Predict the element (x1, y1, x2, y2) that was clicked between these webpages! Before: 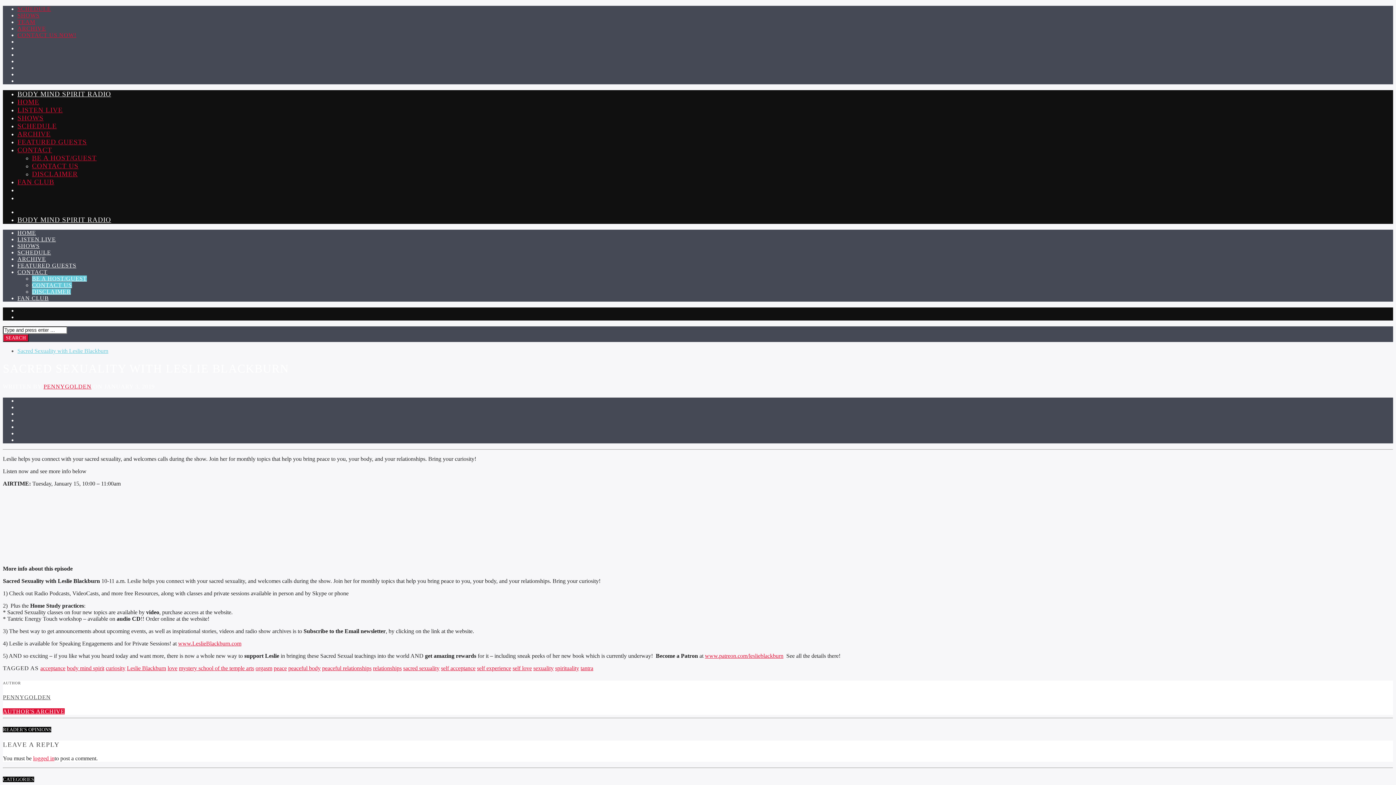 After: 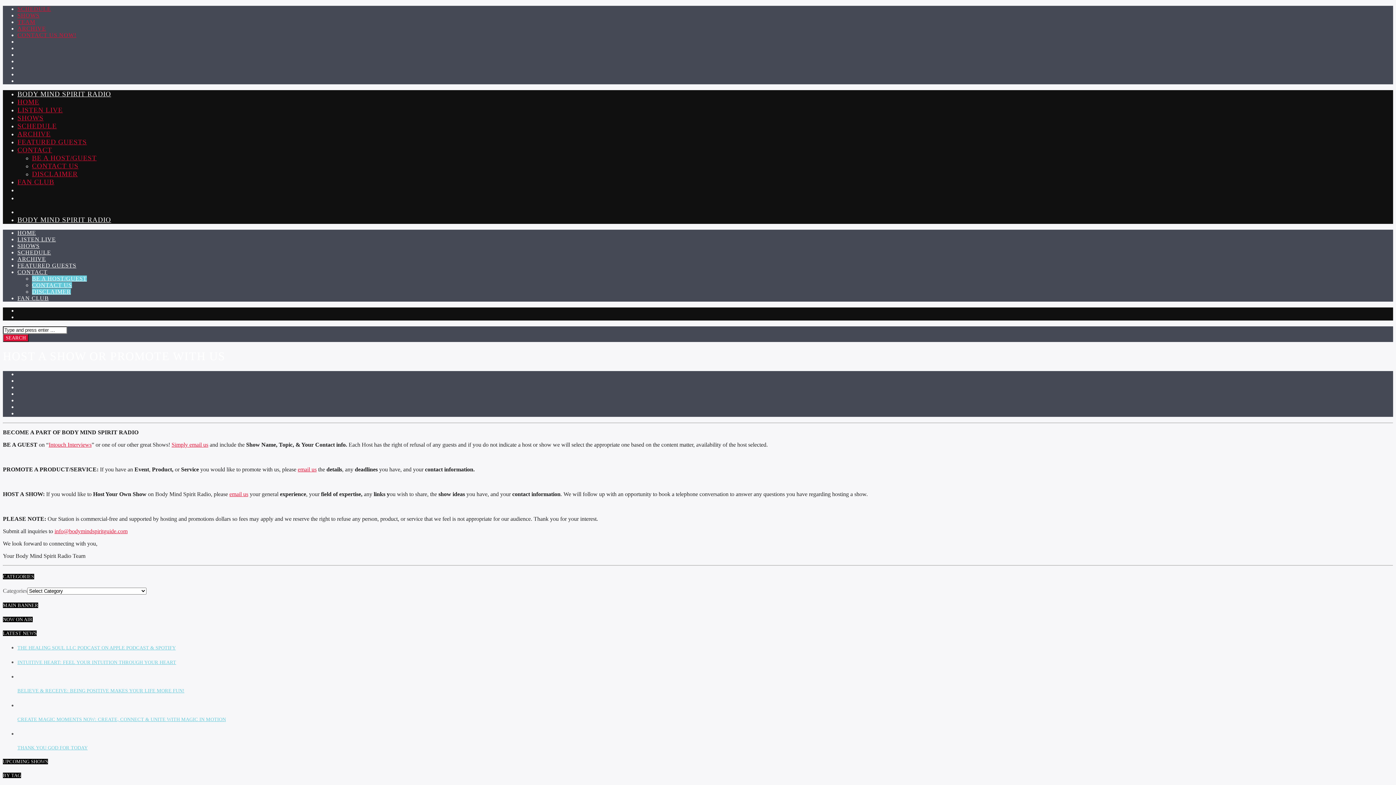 Action: bbox: (32, 275, 86, 281) label: BE A HOST/GUEST